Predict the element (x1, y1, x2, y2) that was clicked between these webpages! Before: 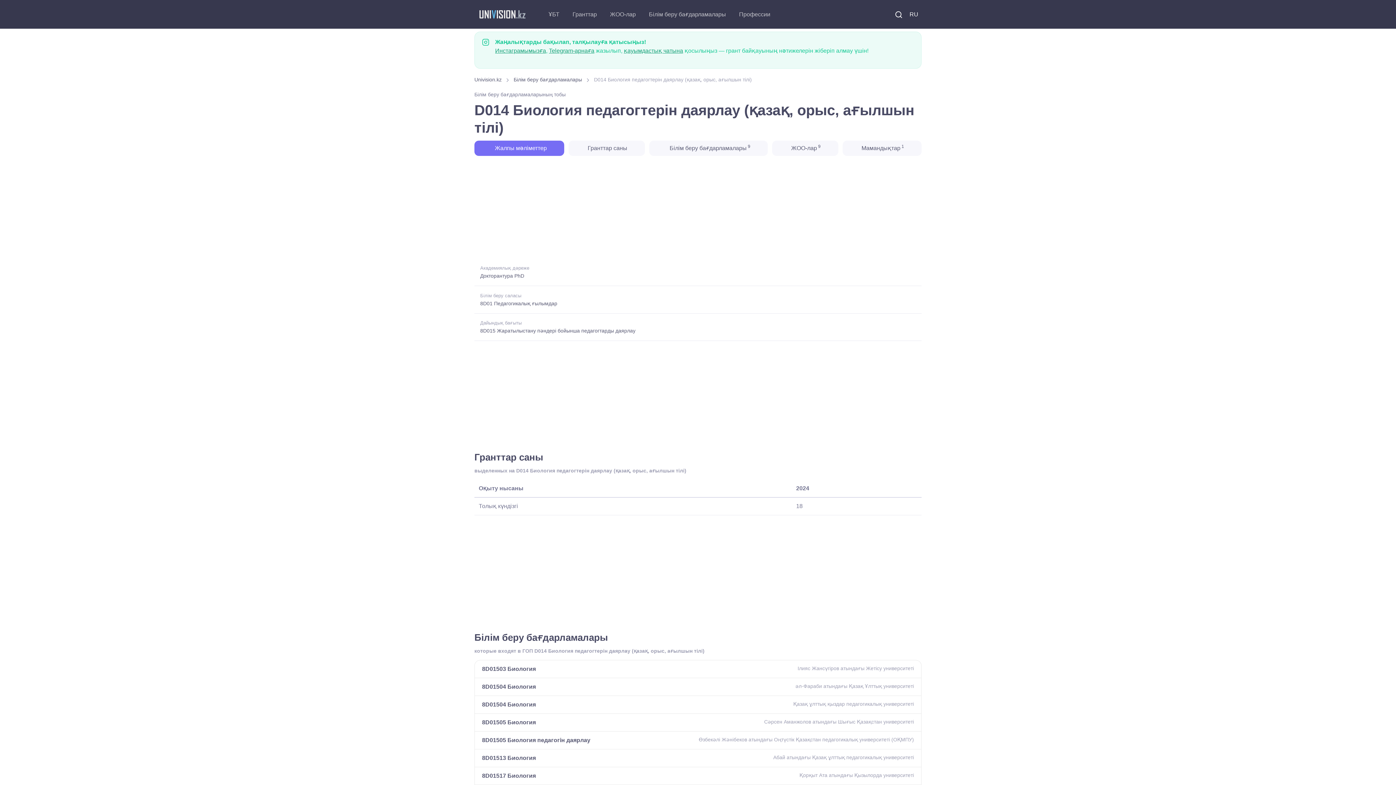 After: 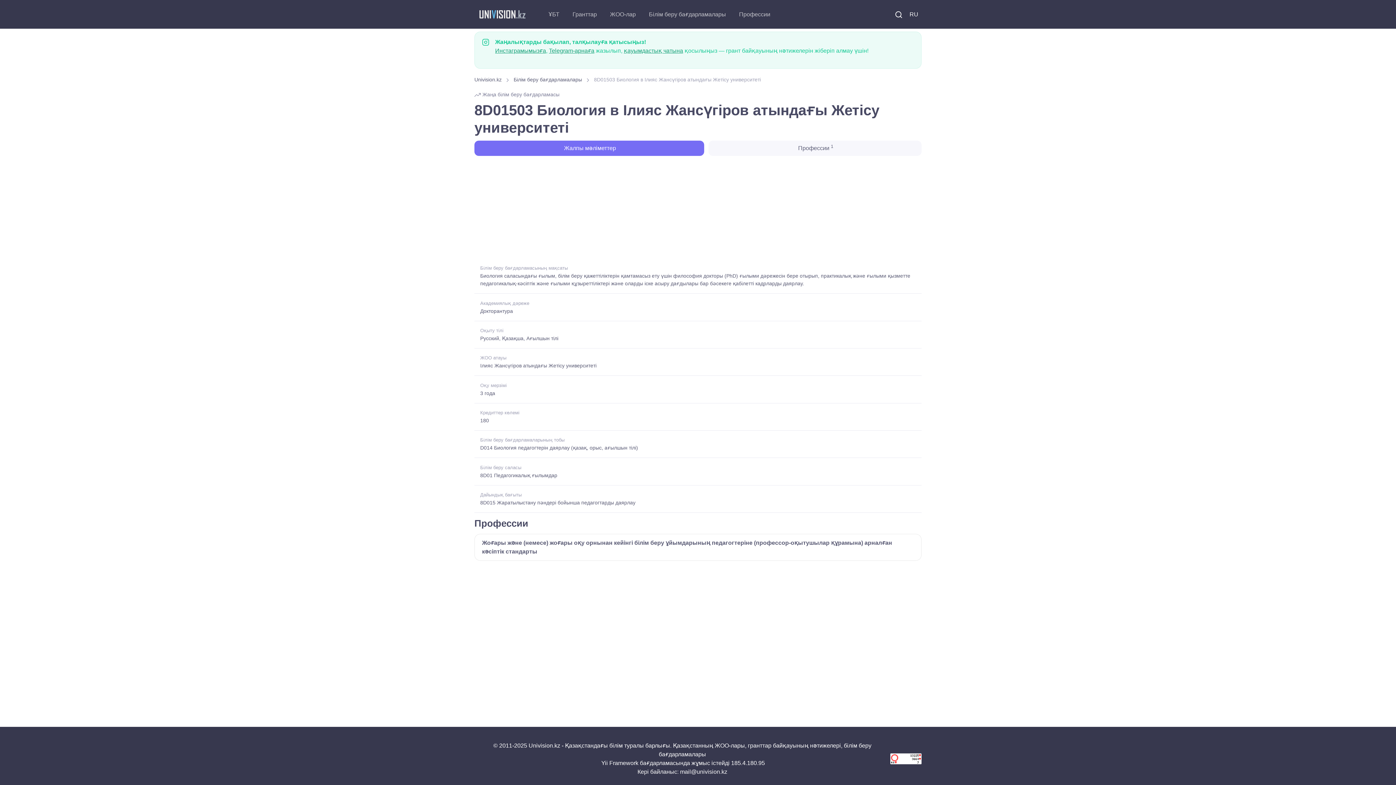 Action: bbox: (474, 660, 921, 678) label: 8D01503 Биология
Ілияс Жансүгіров атындағы Жетісу университеті